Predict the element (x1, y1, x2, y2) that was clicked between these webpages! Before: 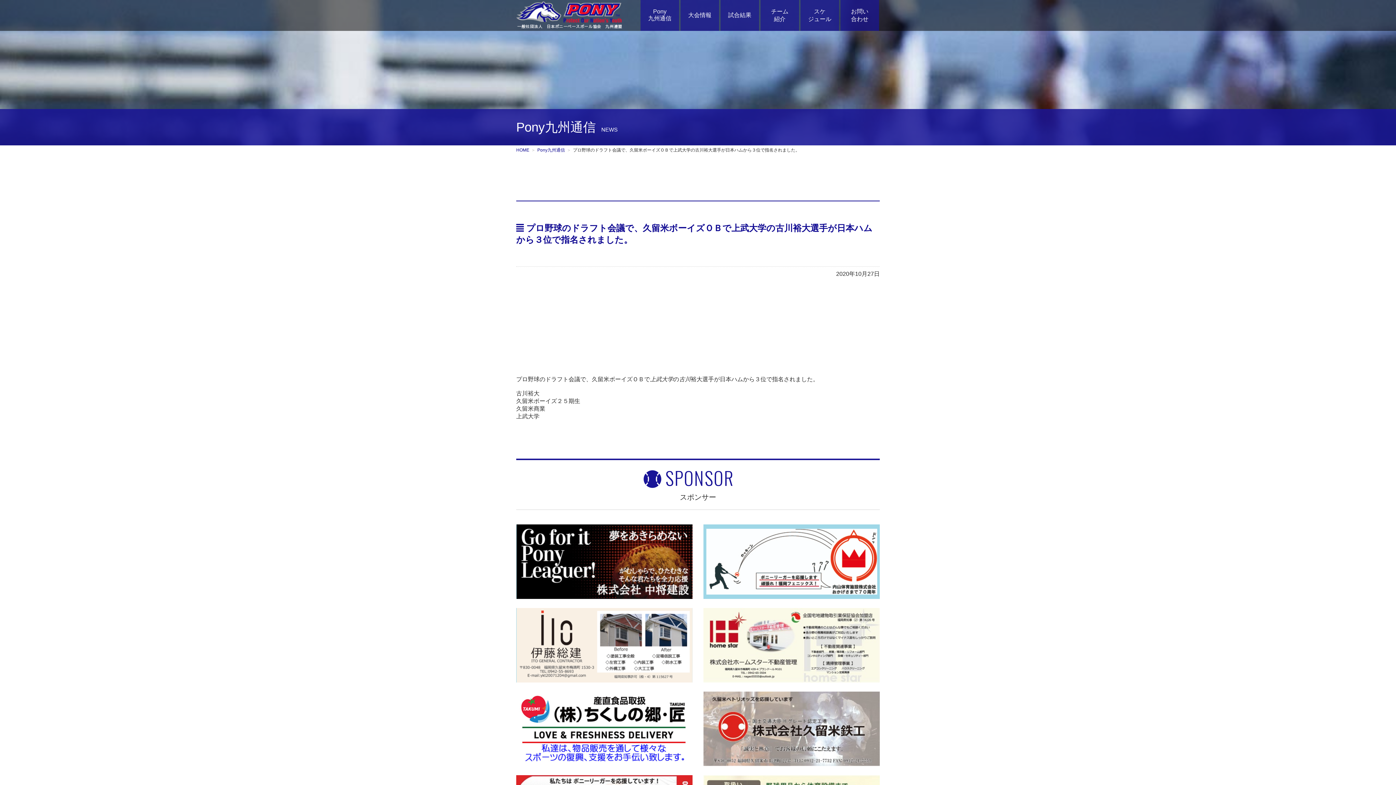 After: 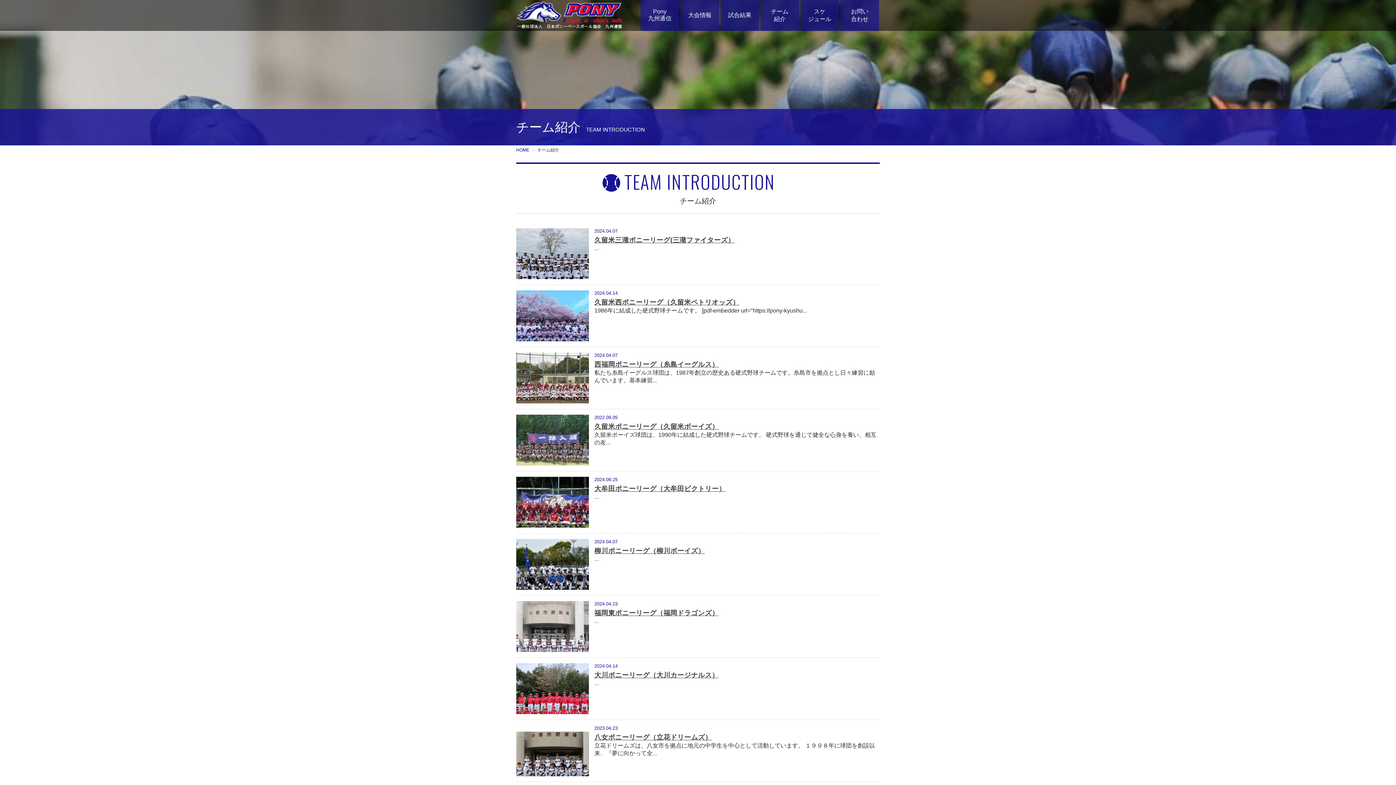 Action: label: チーム
紹介 bbox: (760, 0, 799, 30)